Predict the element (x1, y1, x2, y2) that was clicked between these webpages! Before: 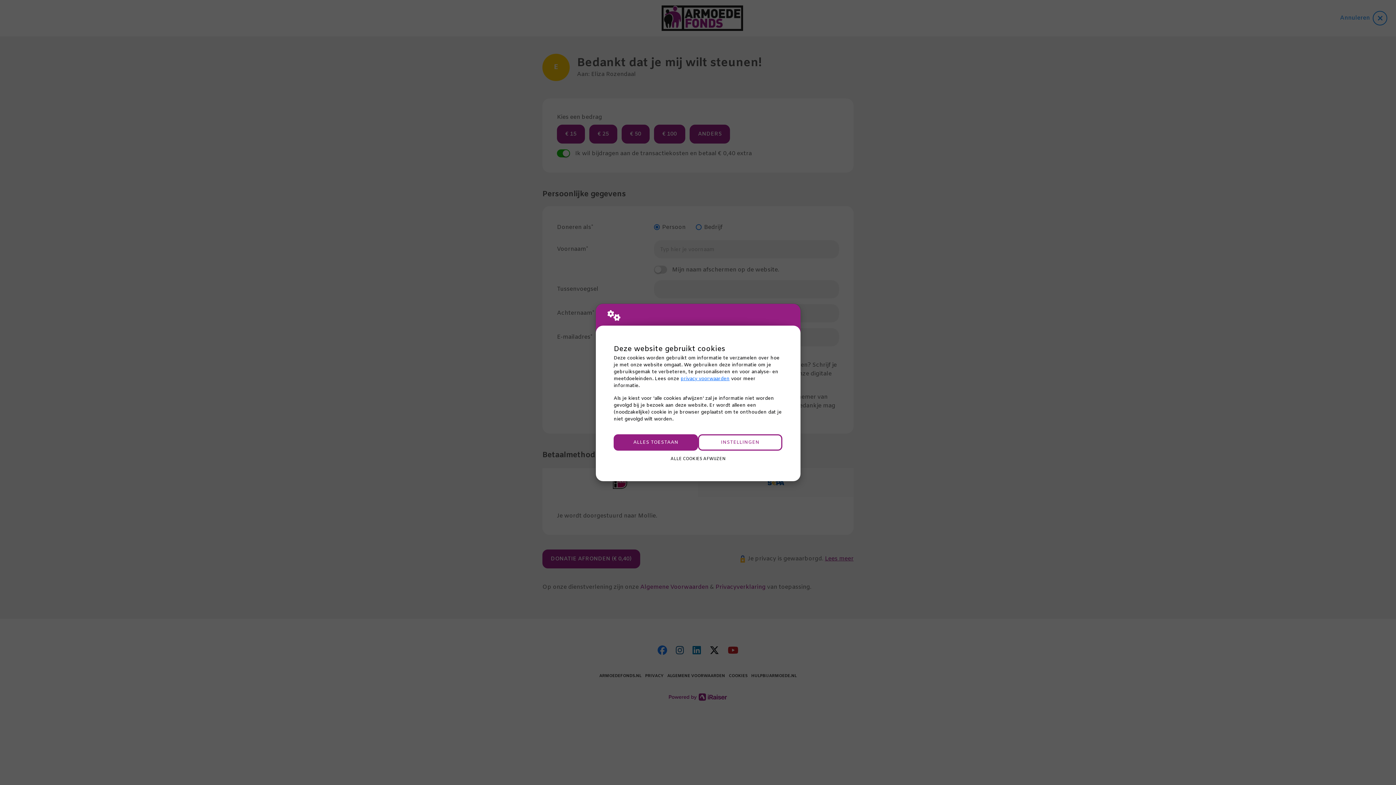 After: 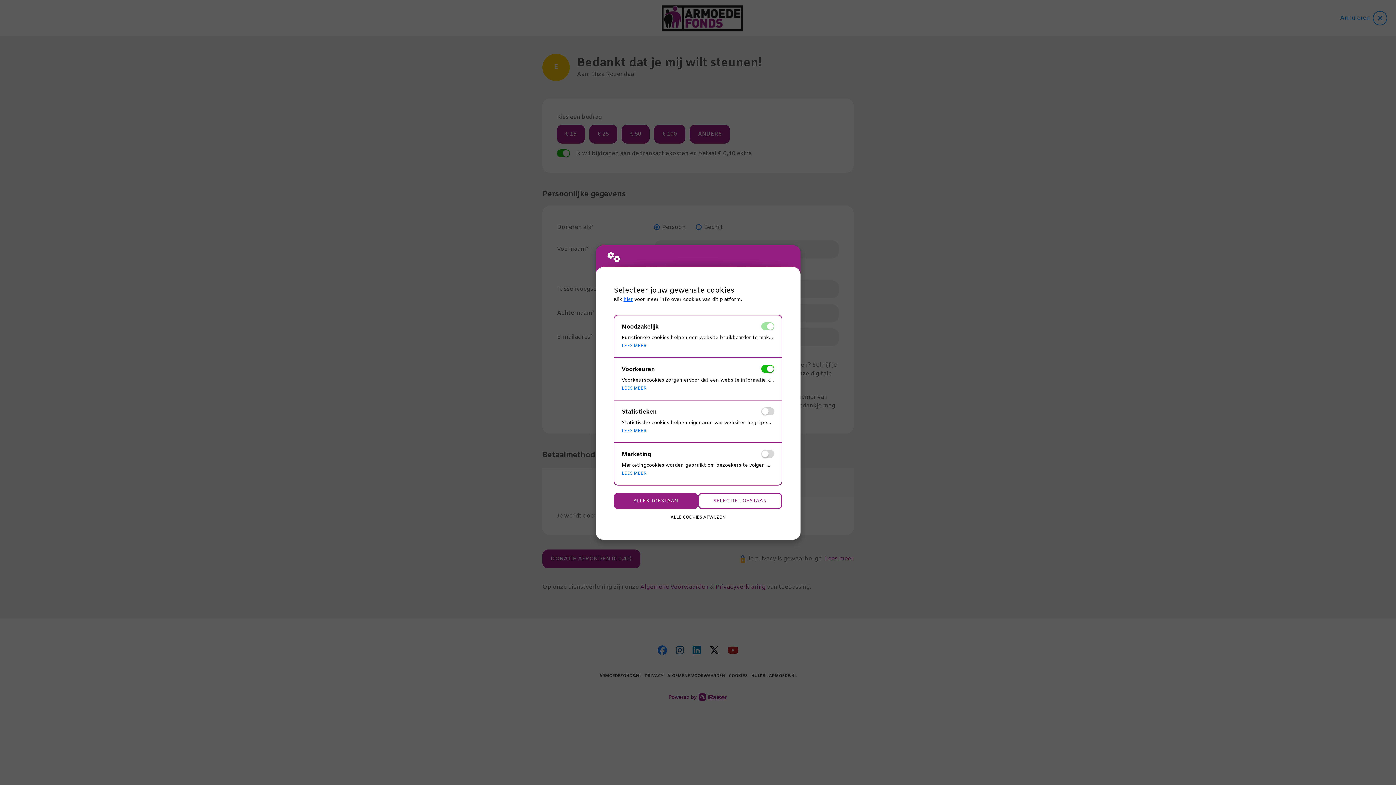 Action: bbox: (698, 434, 782, 451) label: INSTELLINGEN